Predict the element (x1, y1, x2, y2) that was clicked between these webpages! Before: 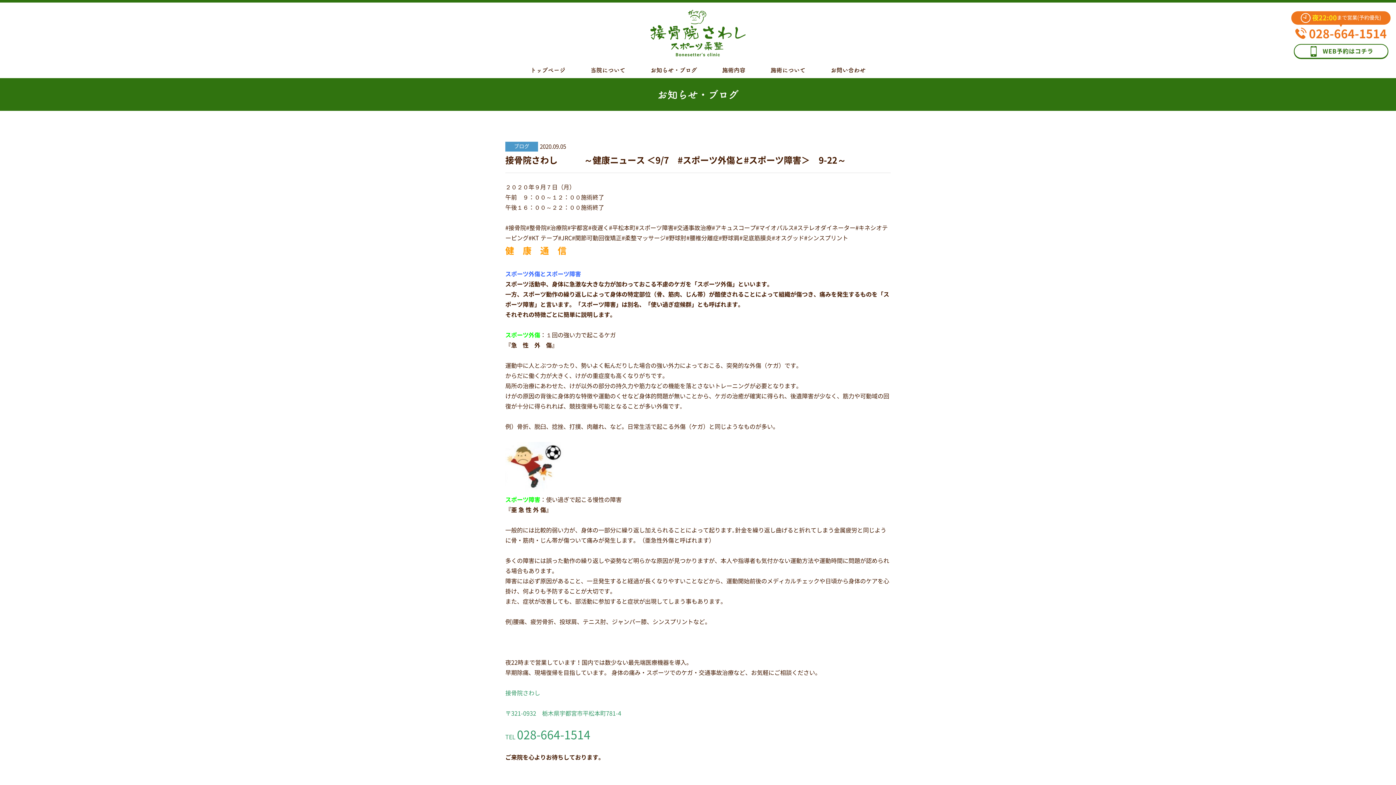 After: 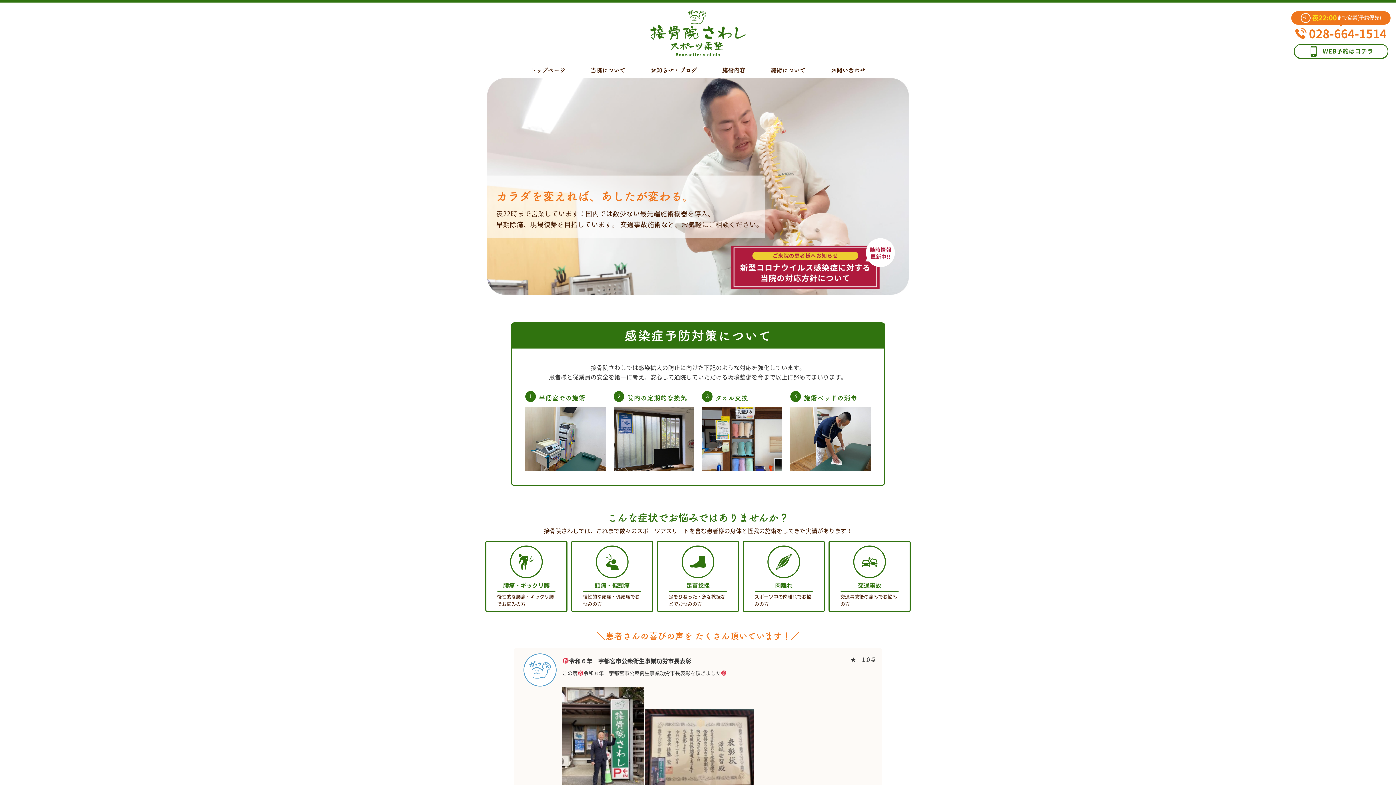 Action: bbox: (530, 67, 565, 72) label: トップページ